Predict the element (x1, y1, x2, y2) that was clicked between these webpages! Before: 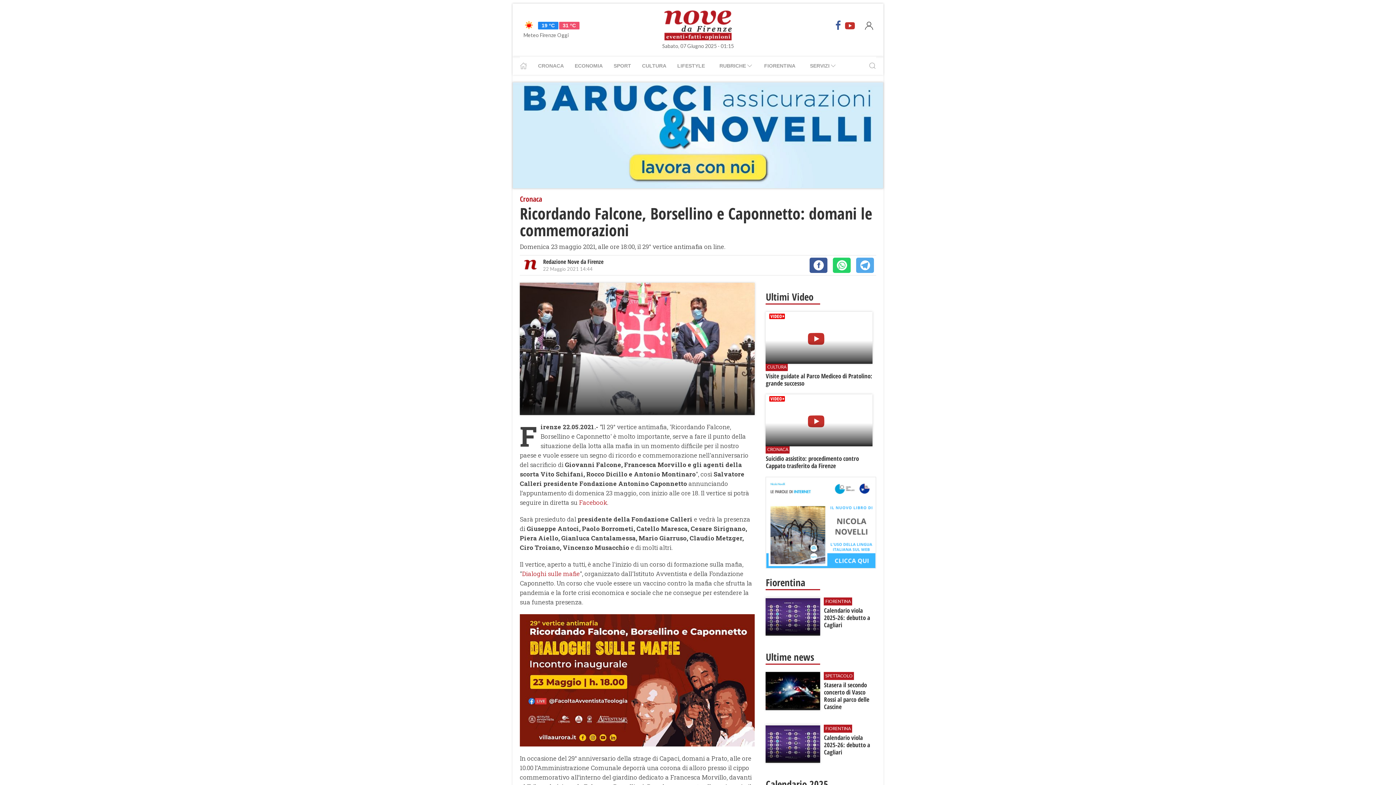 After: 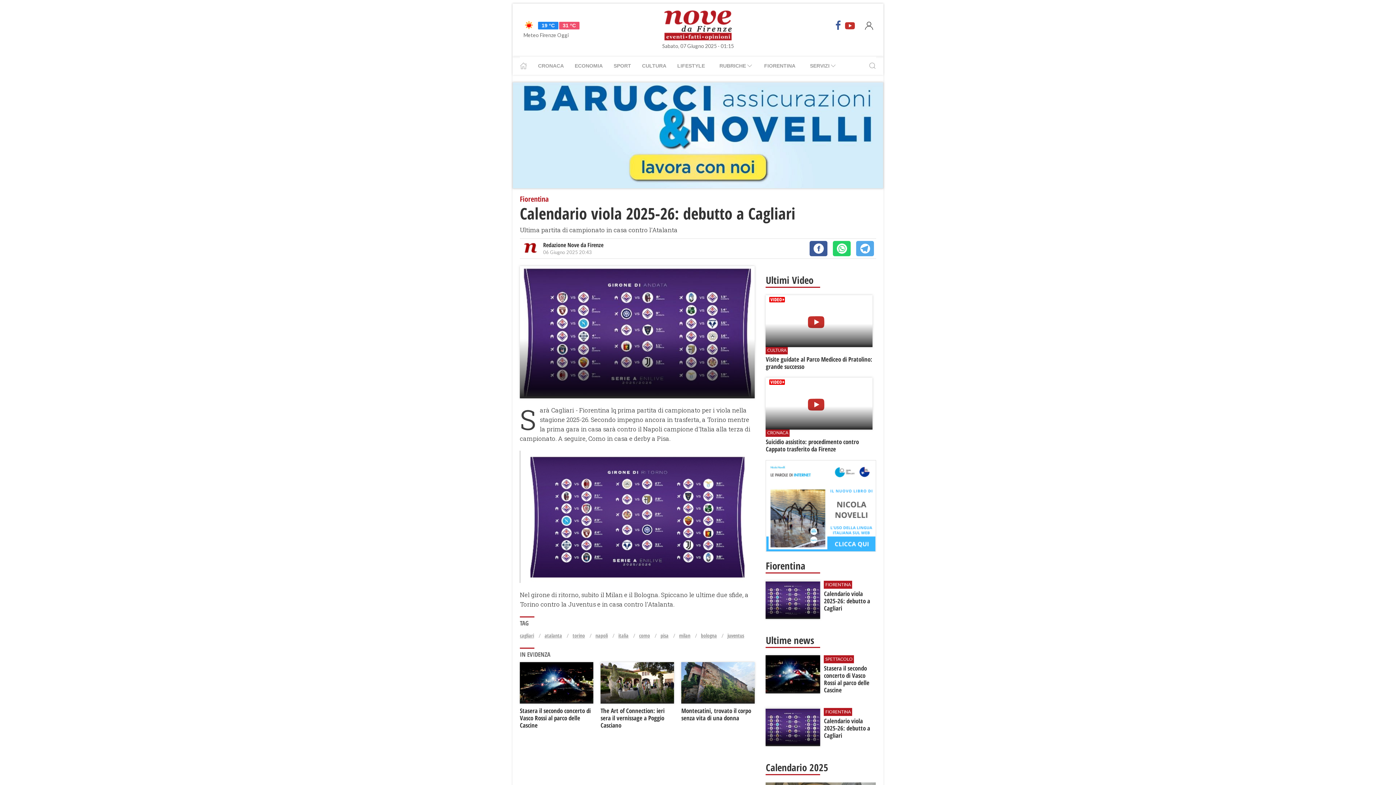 Action: bbox: (765, 597, 876, 643) label: FIORENTINA
Calendario viola 2025-26: debutto a Cagliari